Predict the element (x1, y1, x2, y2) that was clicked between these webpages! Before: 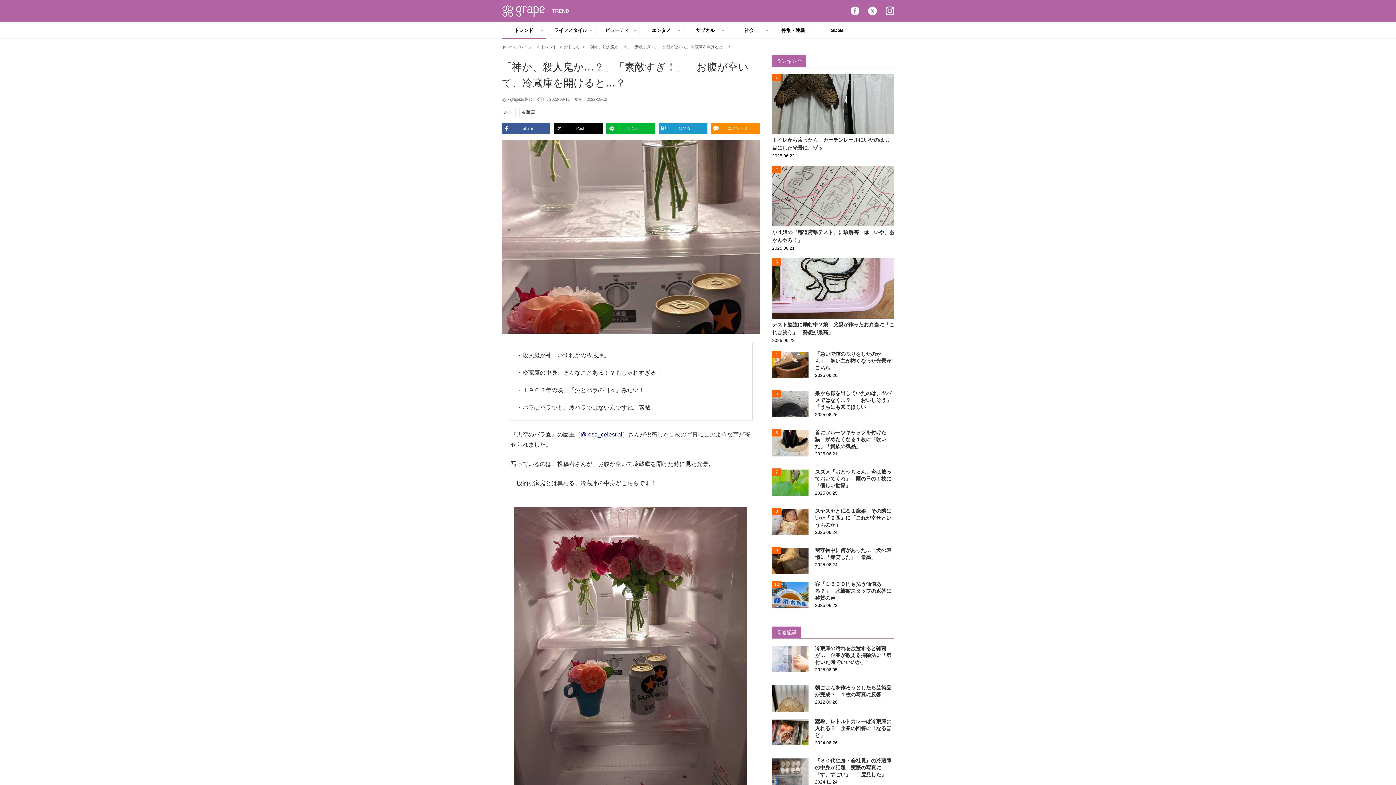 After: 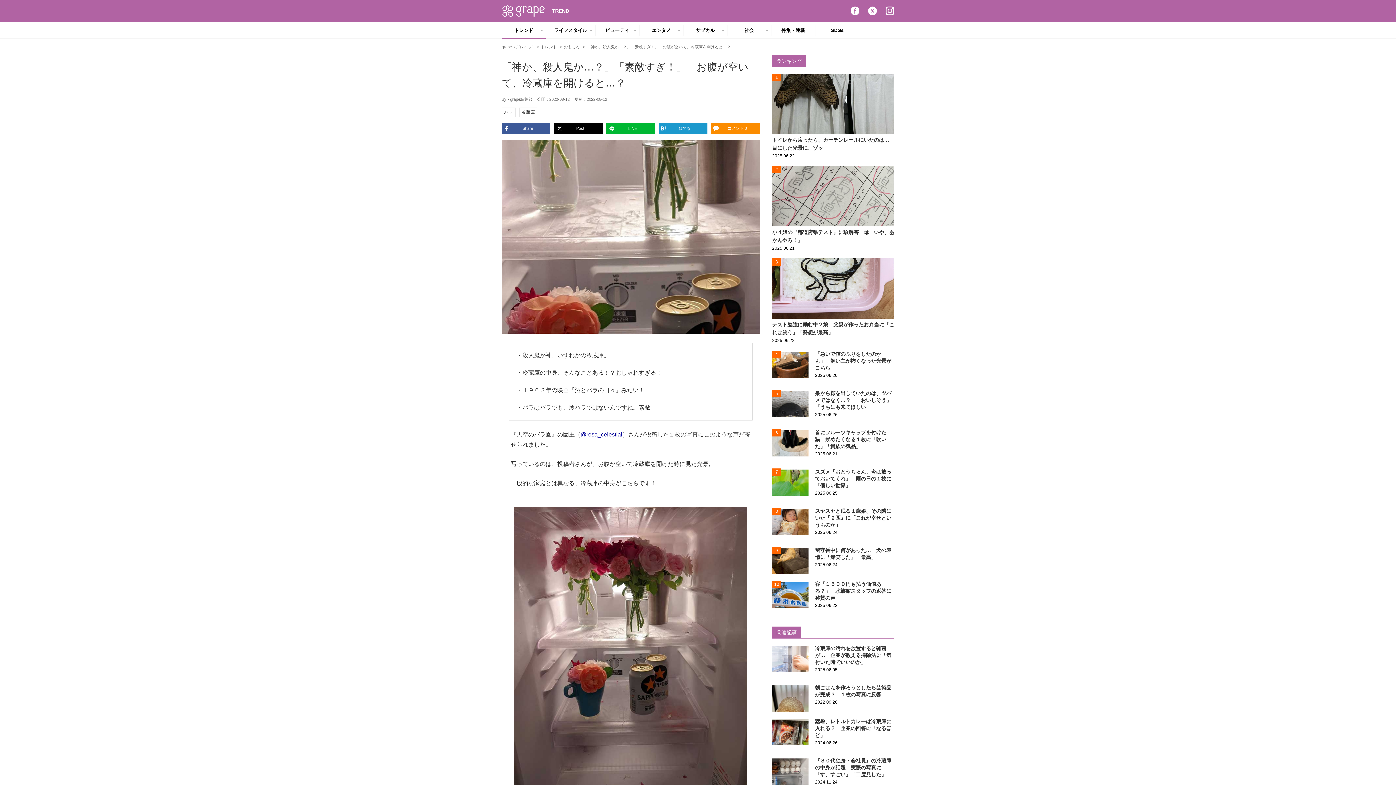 Action: bbox: (580, 431, 622, 437) label: @rosa_celestial